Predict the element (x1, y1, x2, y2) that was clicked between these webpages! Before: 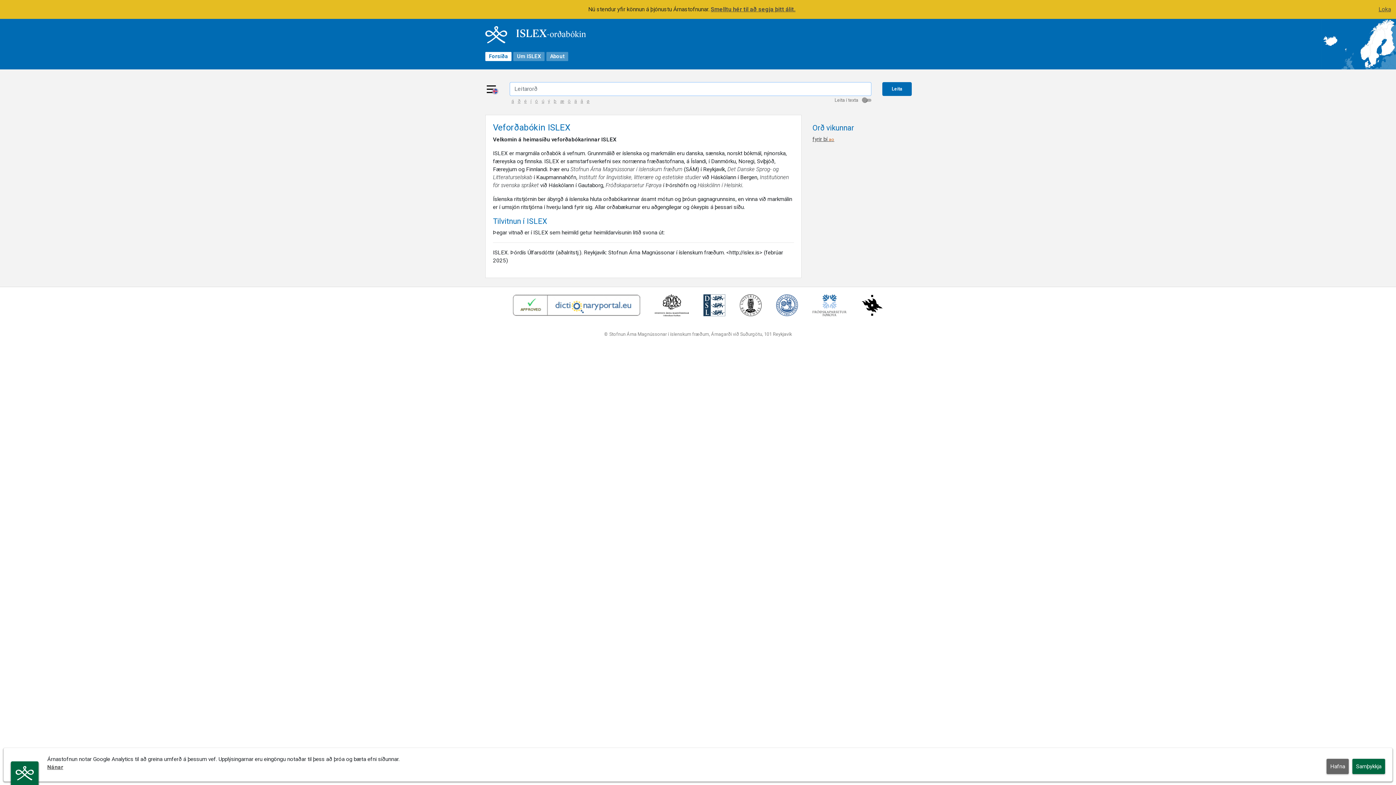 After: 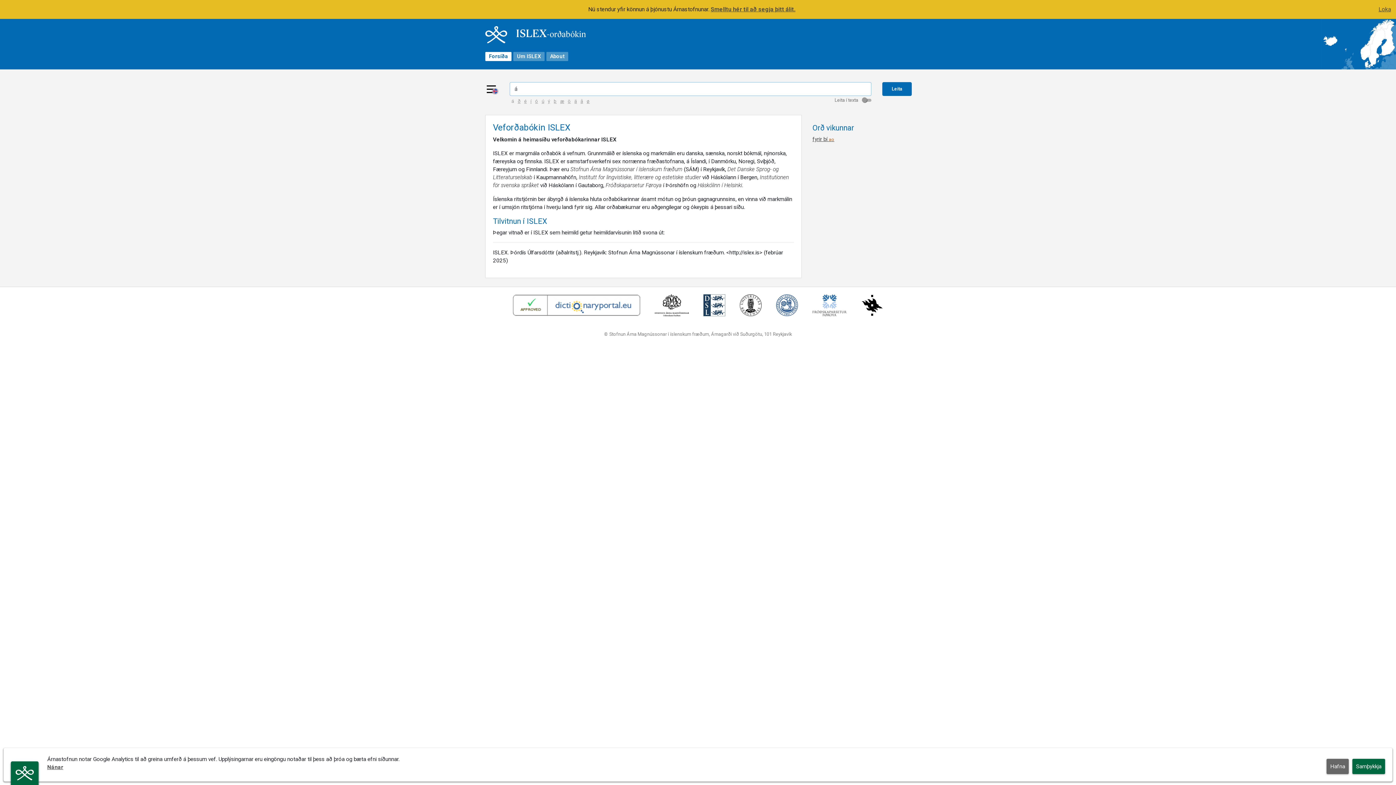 Action: label: á bbox: (509, 98, 516, 103)